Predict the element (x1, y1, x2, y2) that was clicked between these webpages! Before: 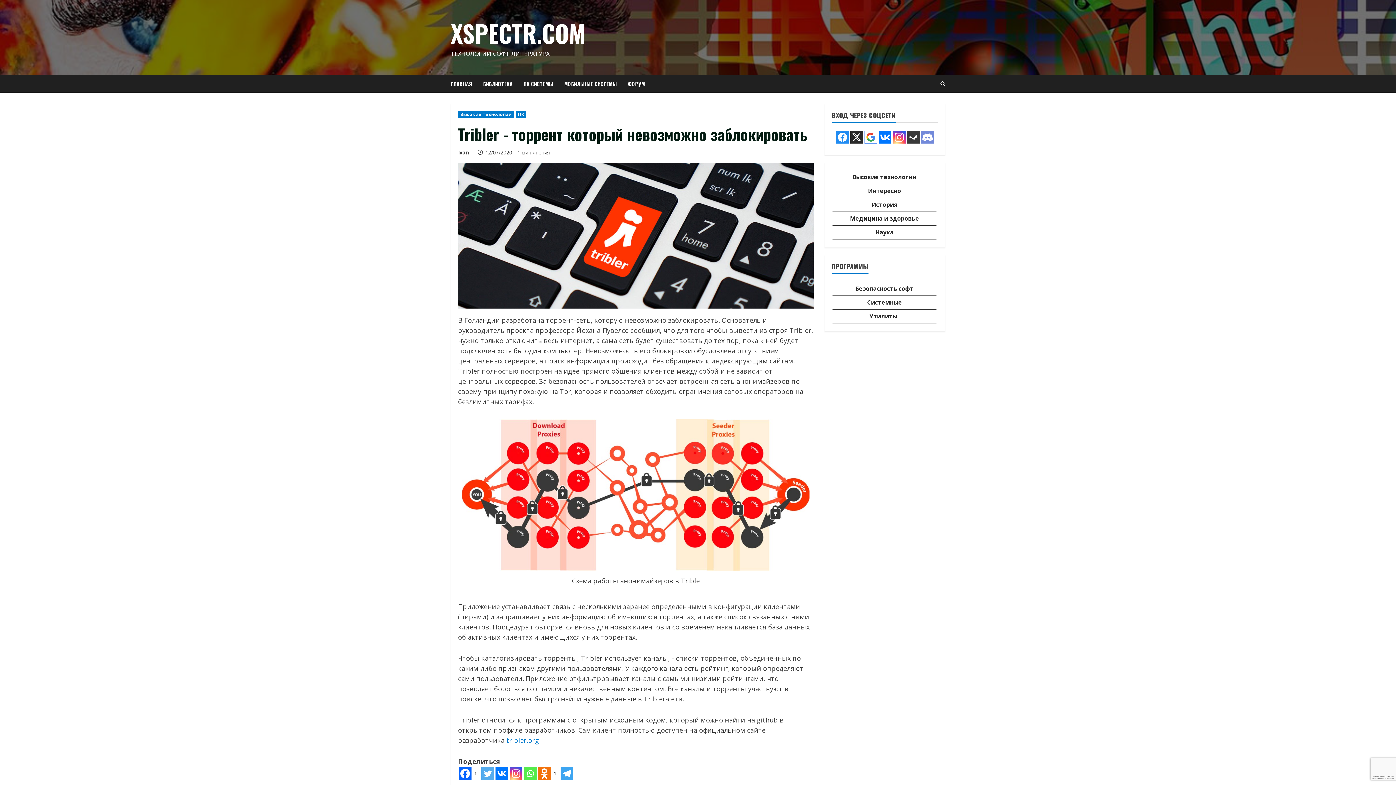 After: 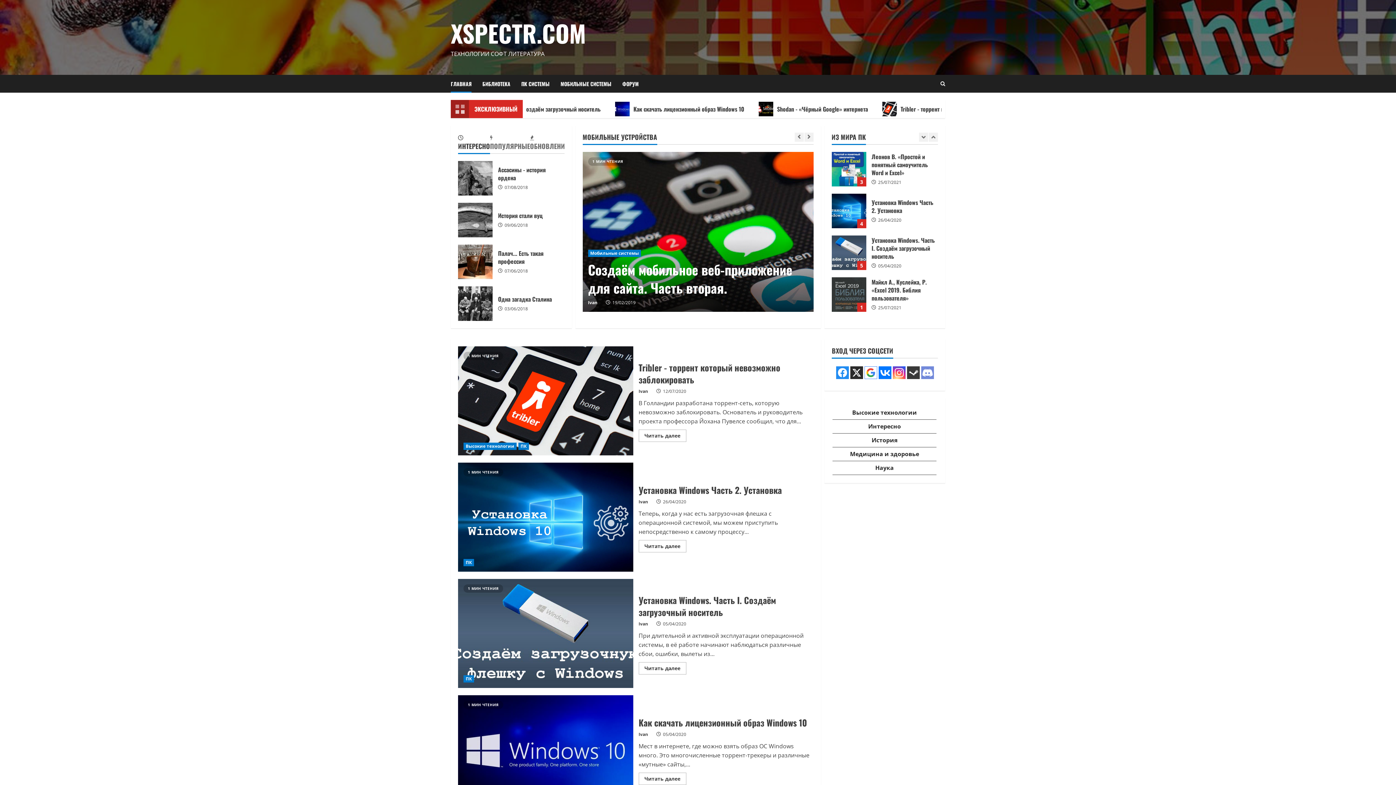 Action: label: XSPECTR.COM bbox: (450, 15, 585, 50)